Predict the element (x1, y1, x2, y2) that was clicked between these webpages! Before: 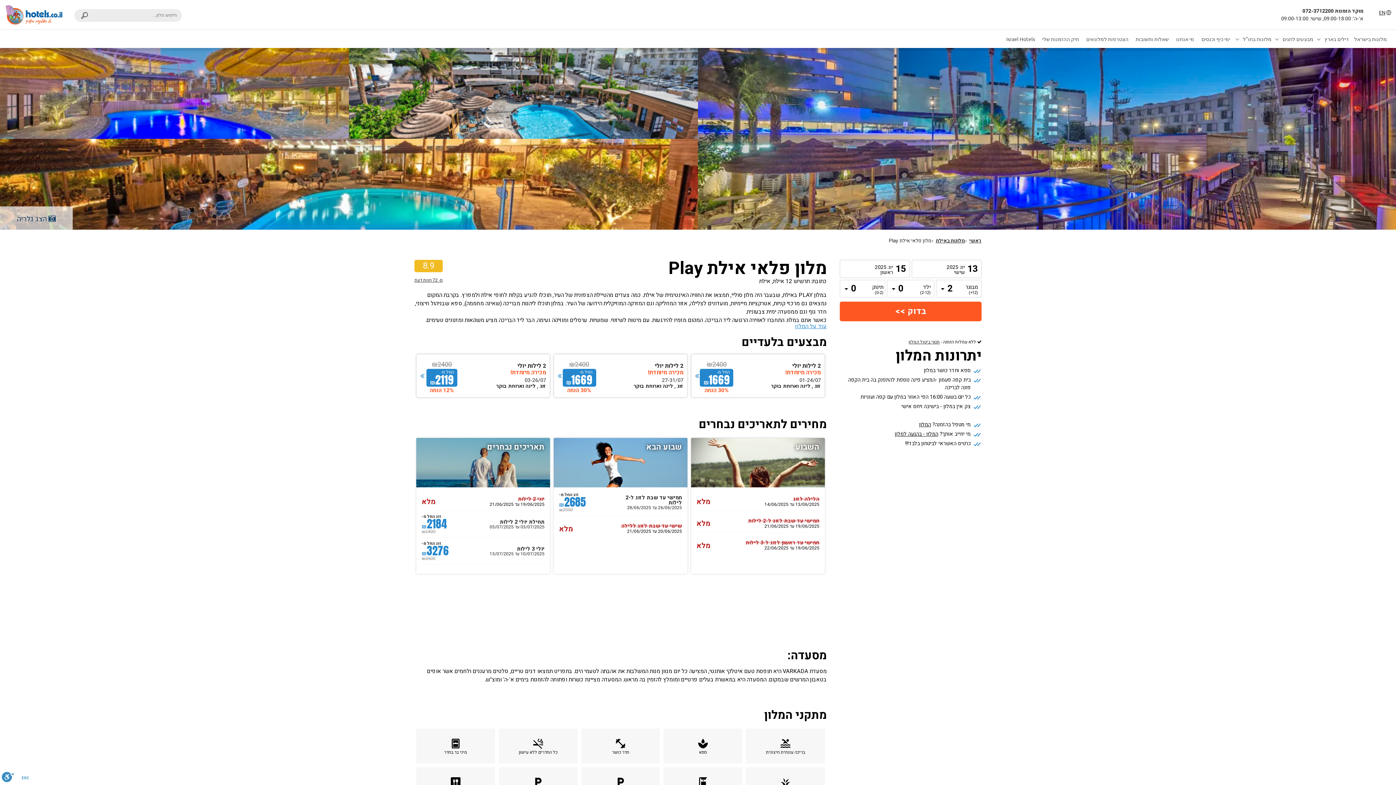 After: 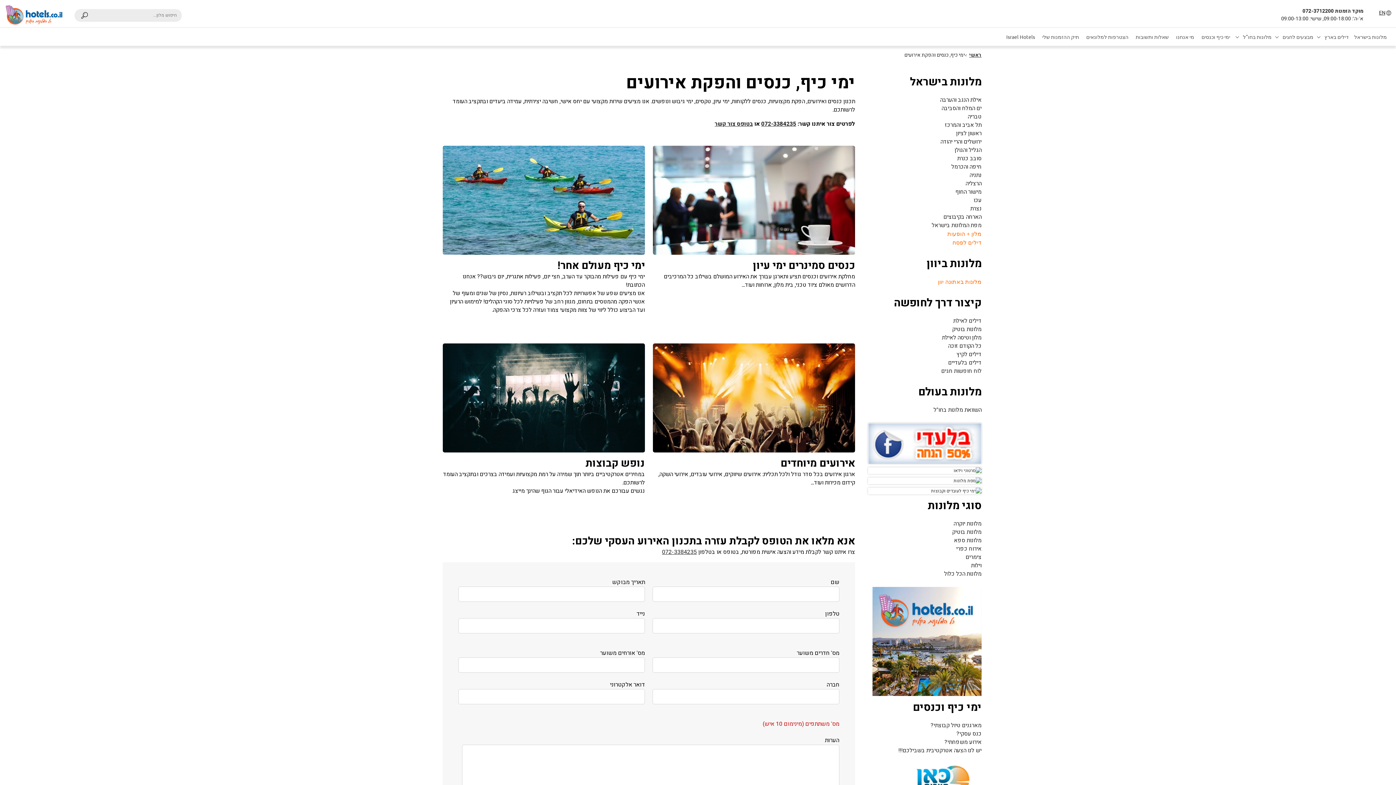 Action: label: ימי כיף וכנסים bbox: (1200, 29, 1232, 48)